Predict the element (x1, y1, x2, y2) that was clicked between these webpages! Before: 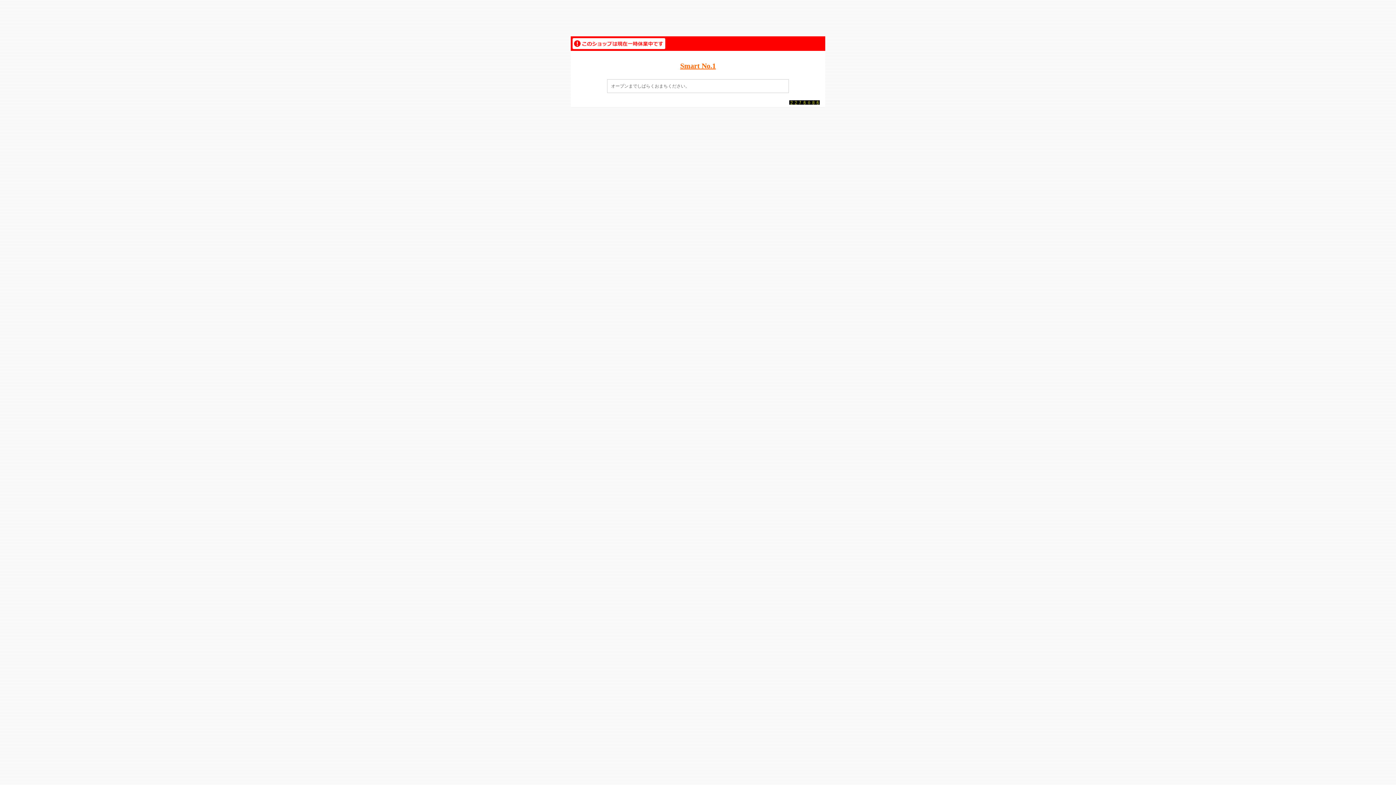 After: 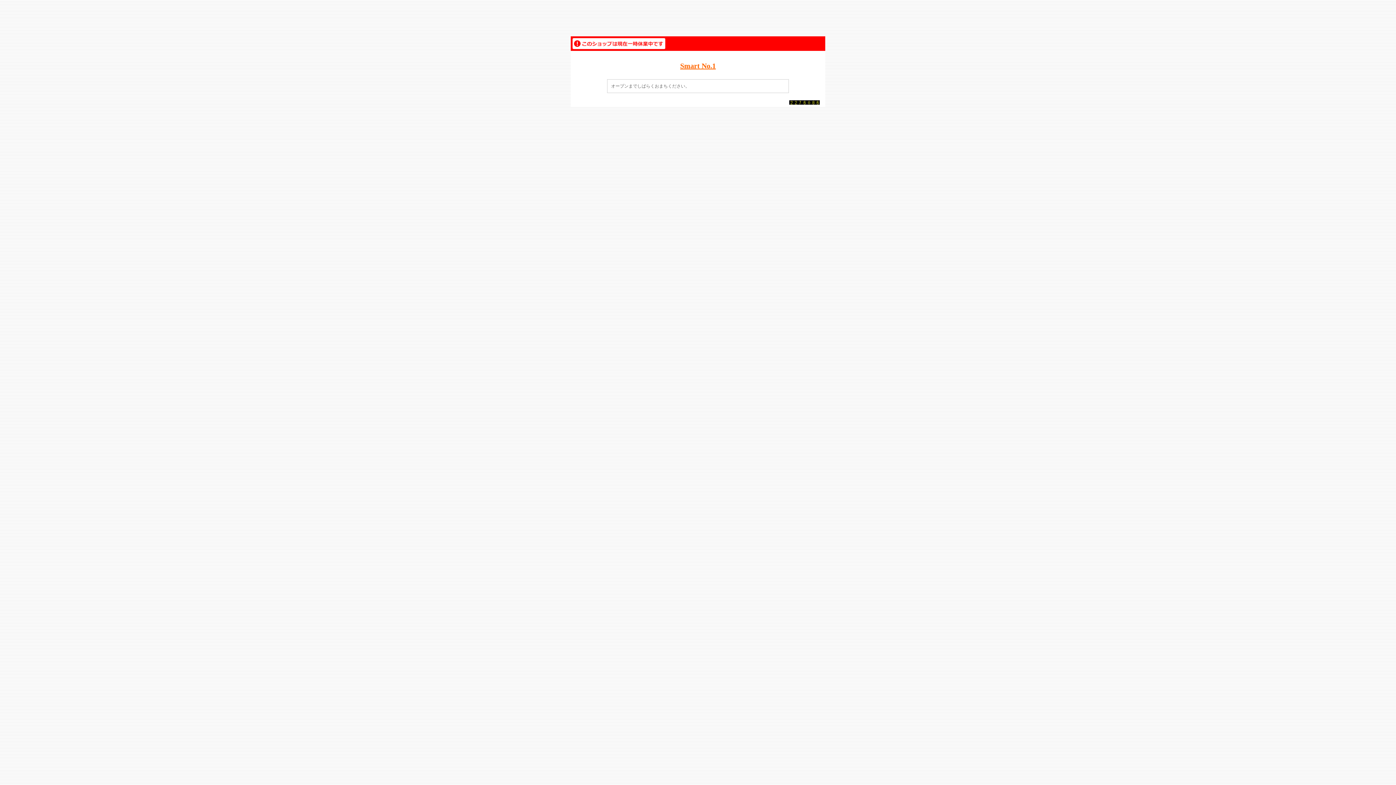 Action: label: Smart No.1 bbox: (680, 64, 716, 69)